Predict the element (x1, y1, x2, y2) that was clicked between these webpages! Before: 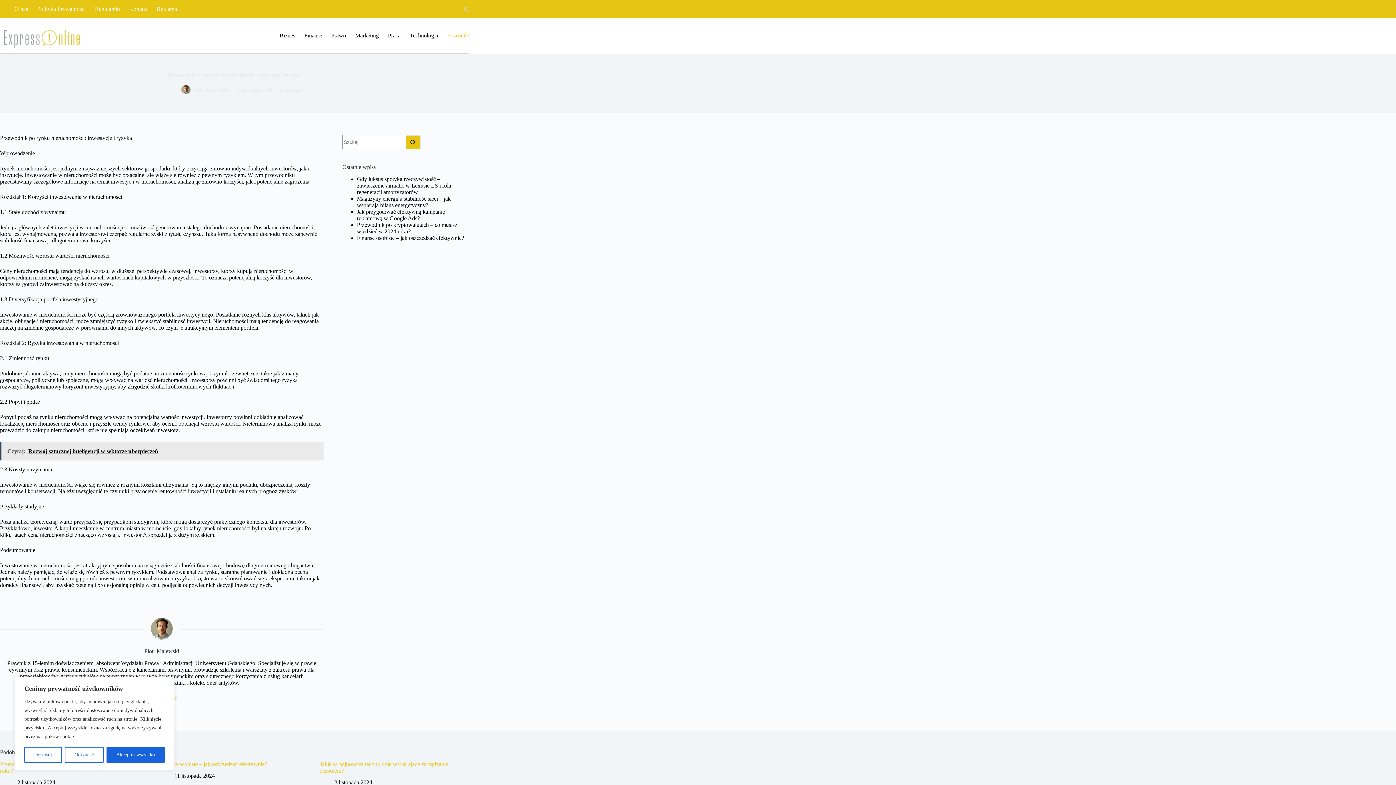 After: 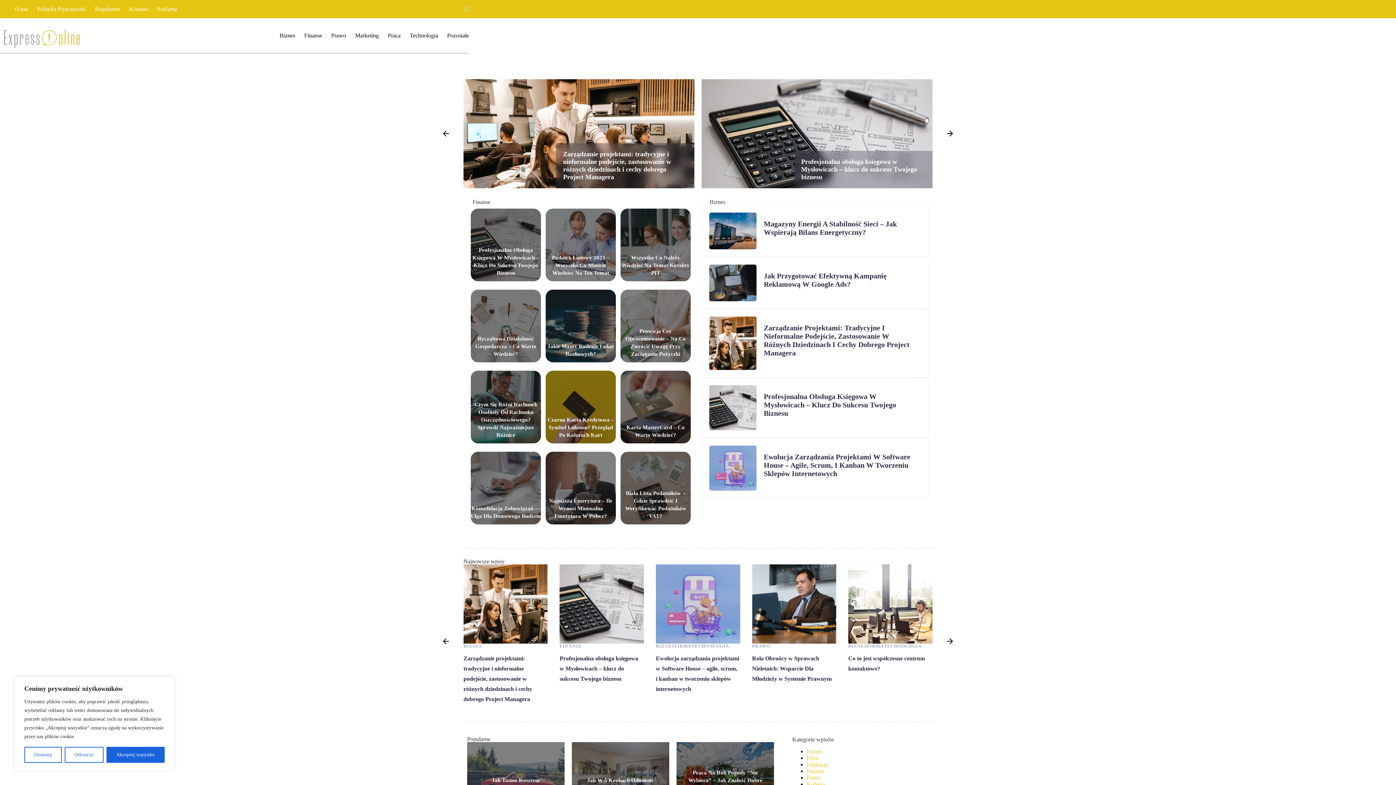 Action: bbox: (0, 25, 83, 50)